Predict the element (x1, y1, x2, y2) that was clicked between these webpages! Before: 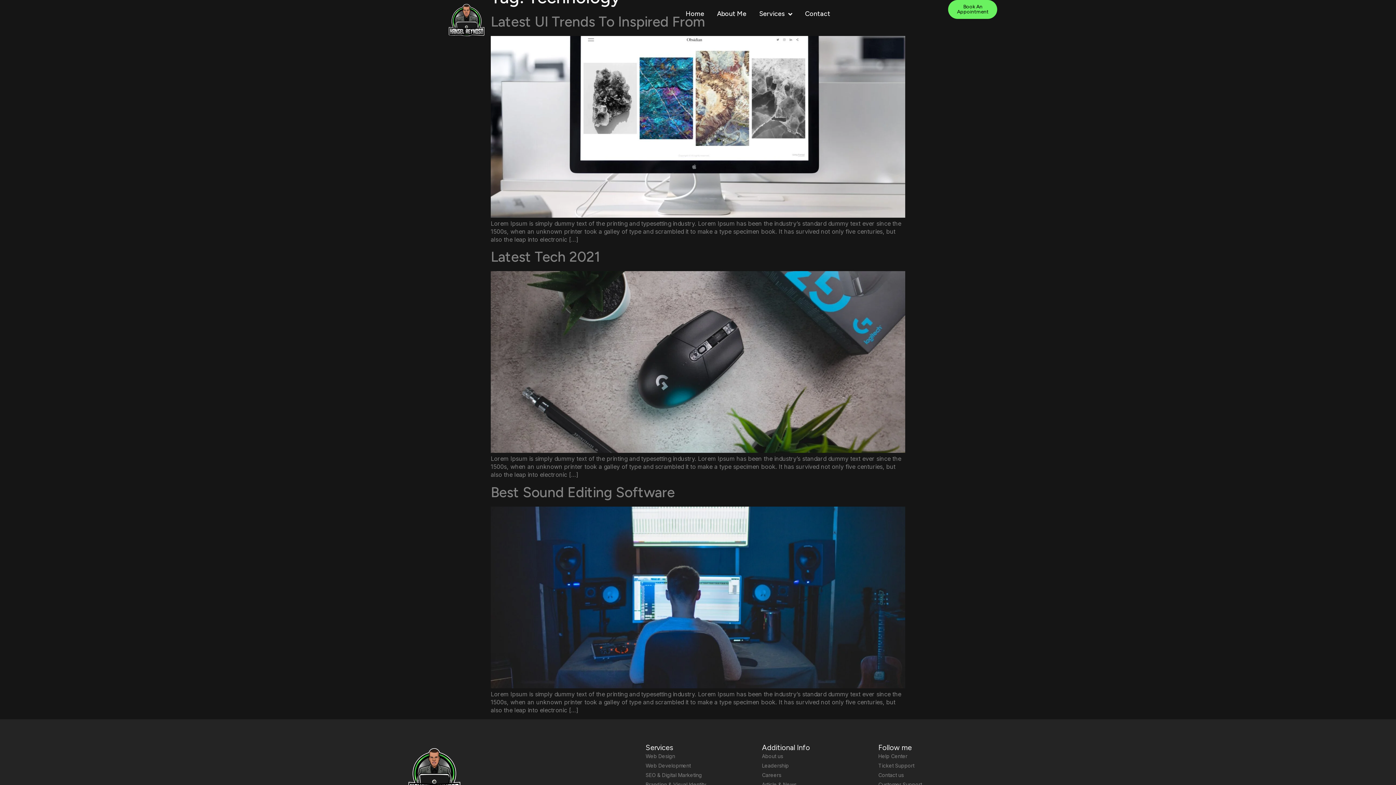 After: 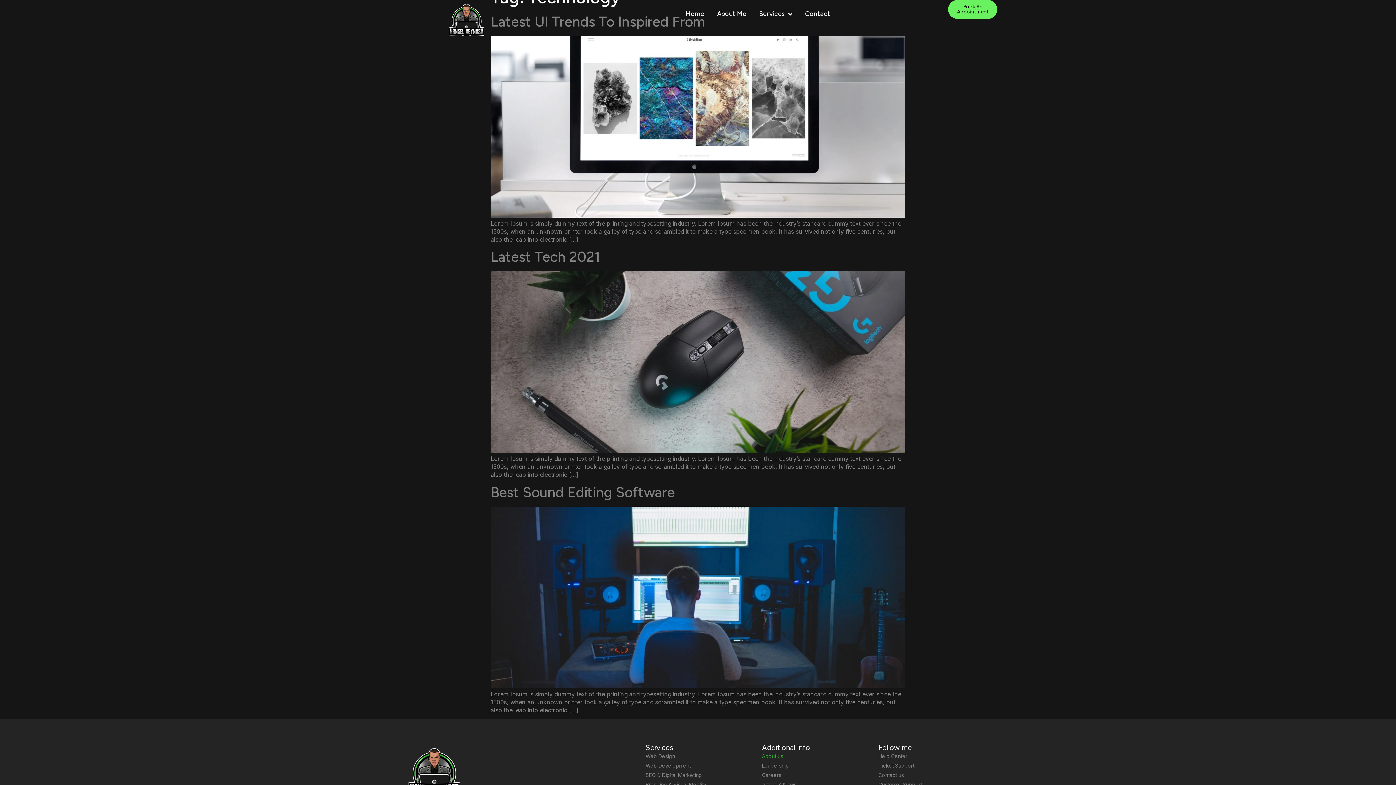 Action: bbox: (762, 753, 872, 760) label: About us